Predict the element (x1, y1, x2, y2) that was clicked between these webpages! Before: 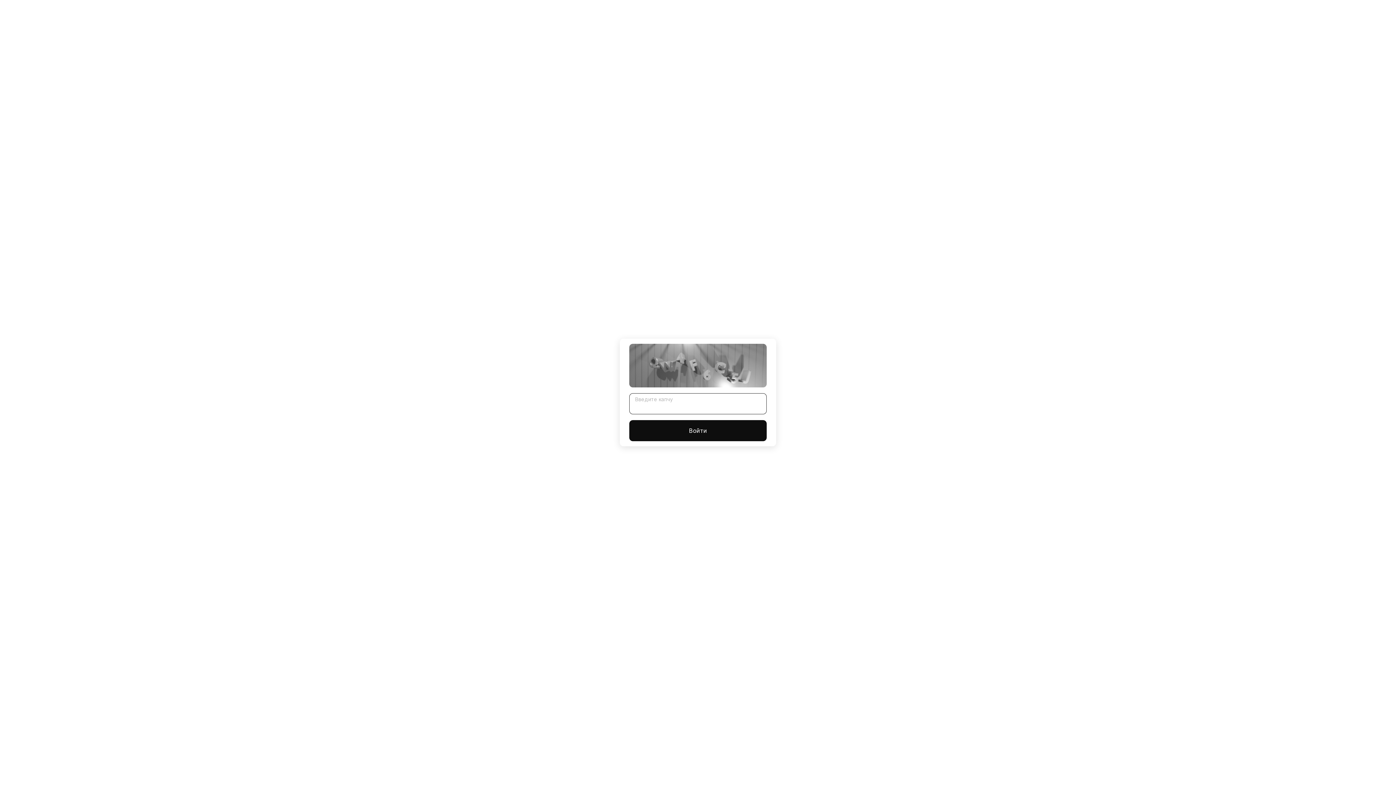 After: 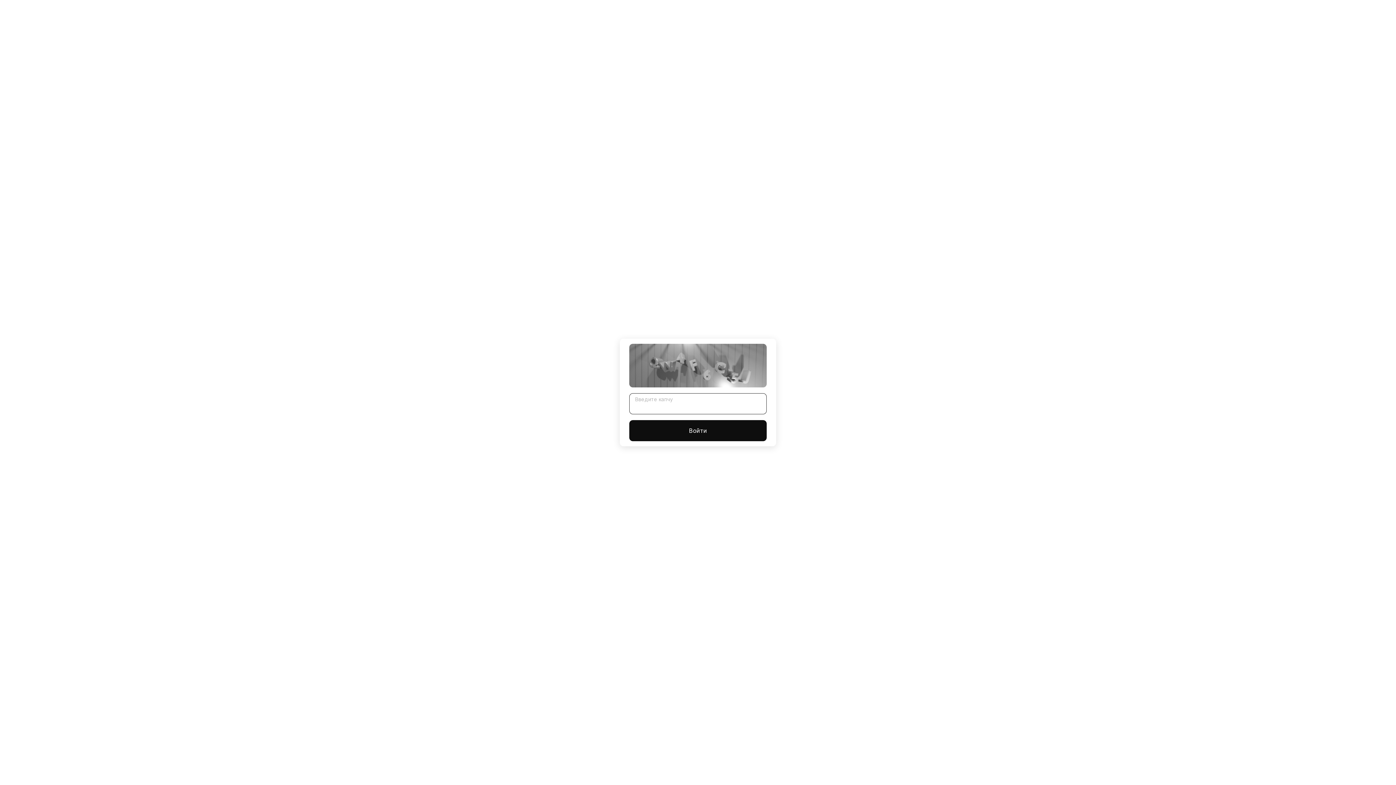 Action: label: Войти bbox: (629, 420, 766, 441)